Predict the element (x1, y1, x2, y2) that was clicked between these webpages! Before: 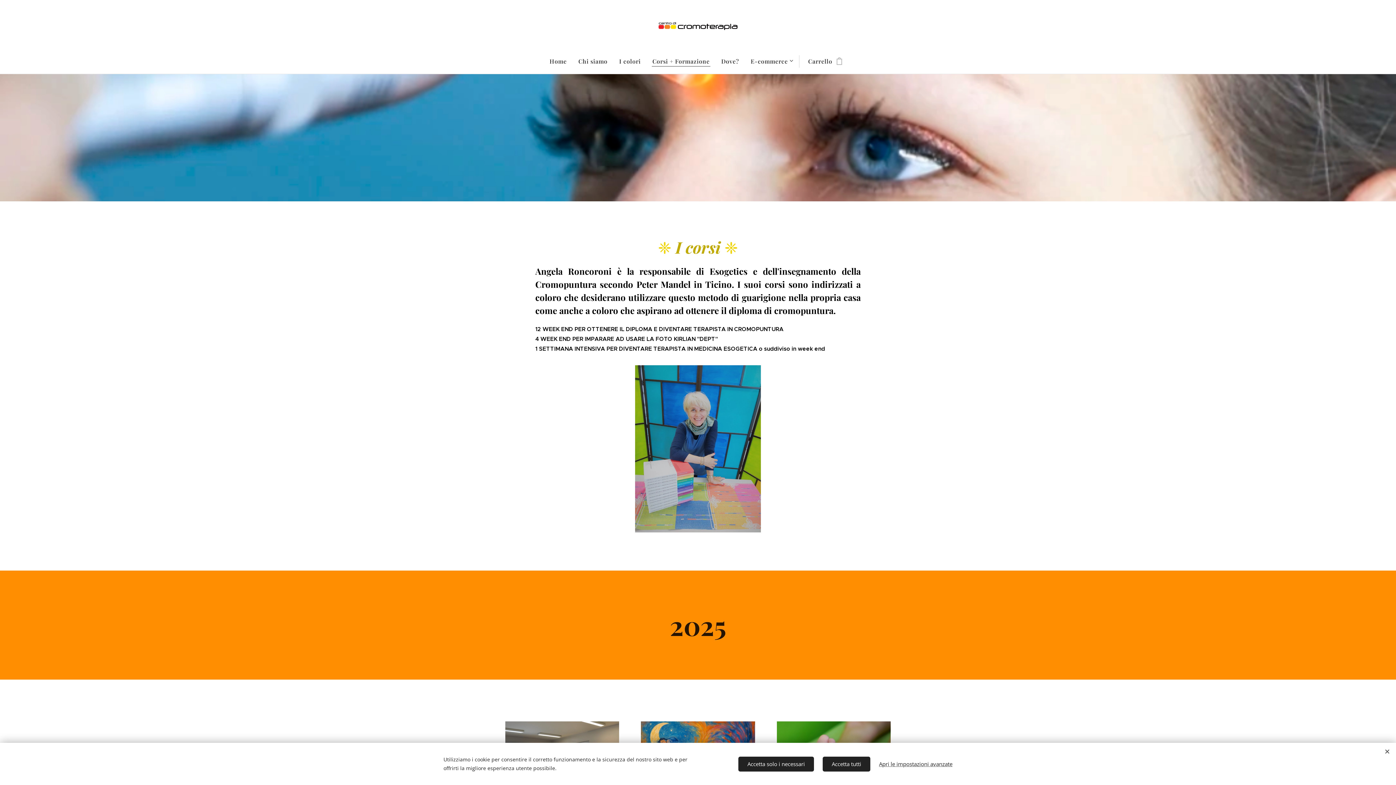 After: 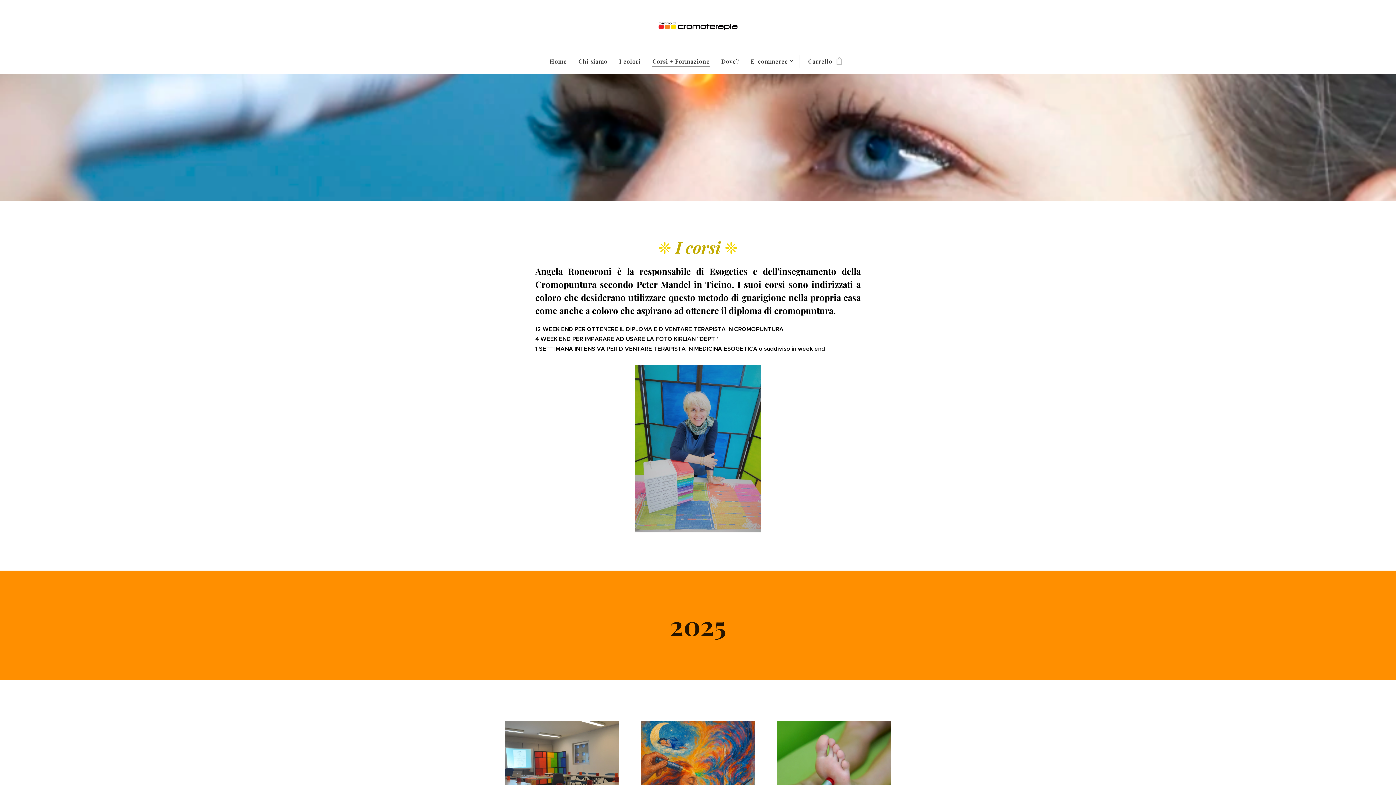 Action: label: Accetta solo i necessari bbox: (738, 756, 814, 771)